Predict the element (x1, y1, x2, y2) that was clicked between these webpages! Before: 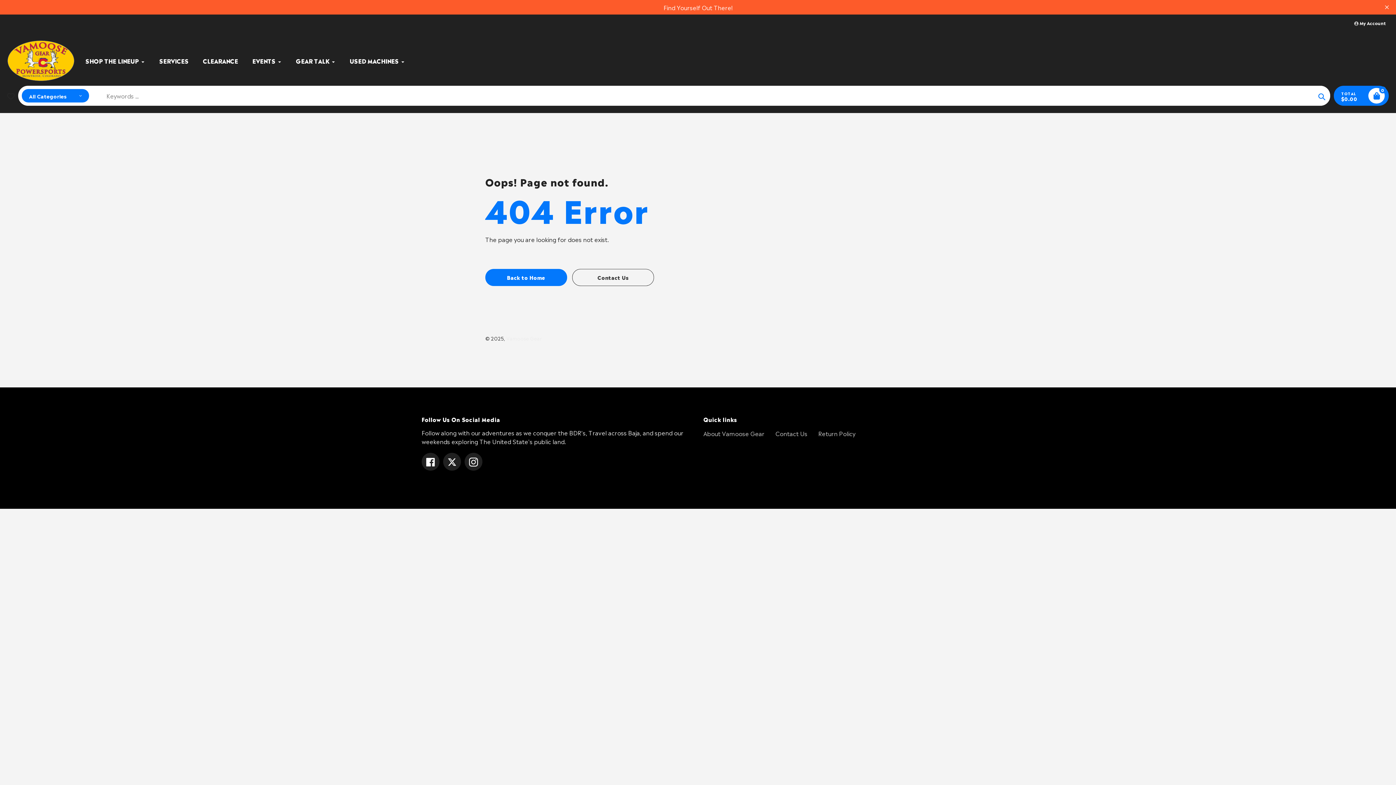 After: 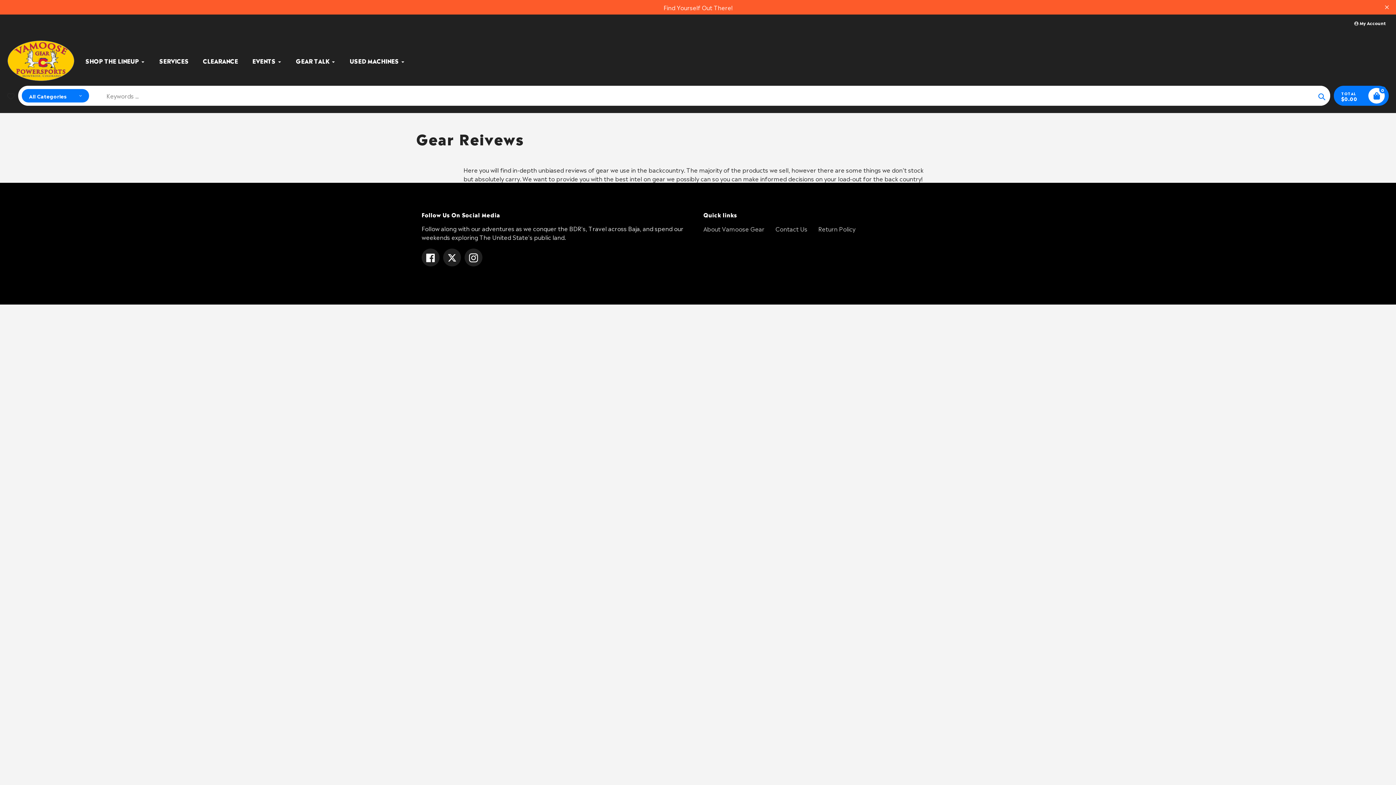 Action: label: GEAR TALK bbox: (296, 56, 335, 65)